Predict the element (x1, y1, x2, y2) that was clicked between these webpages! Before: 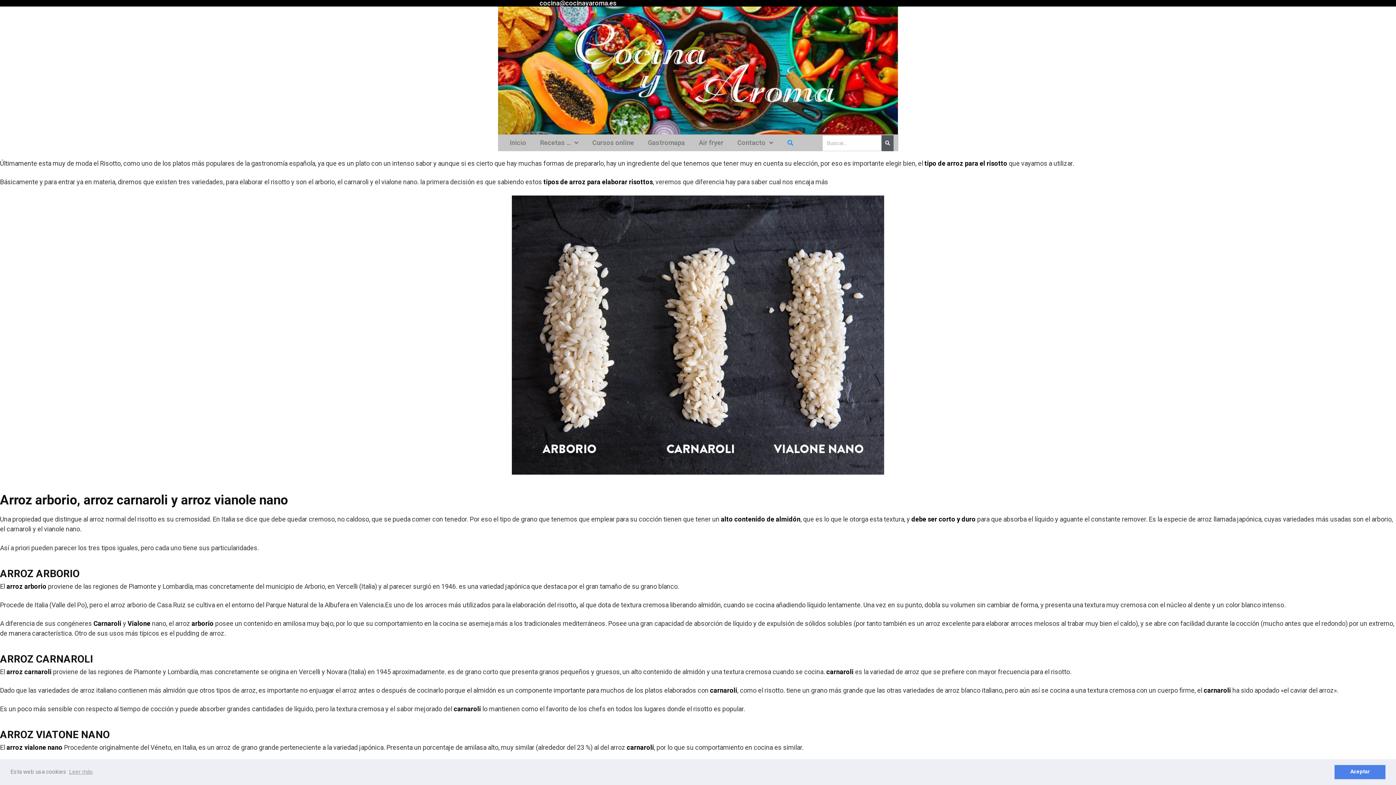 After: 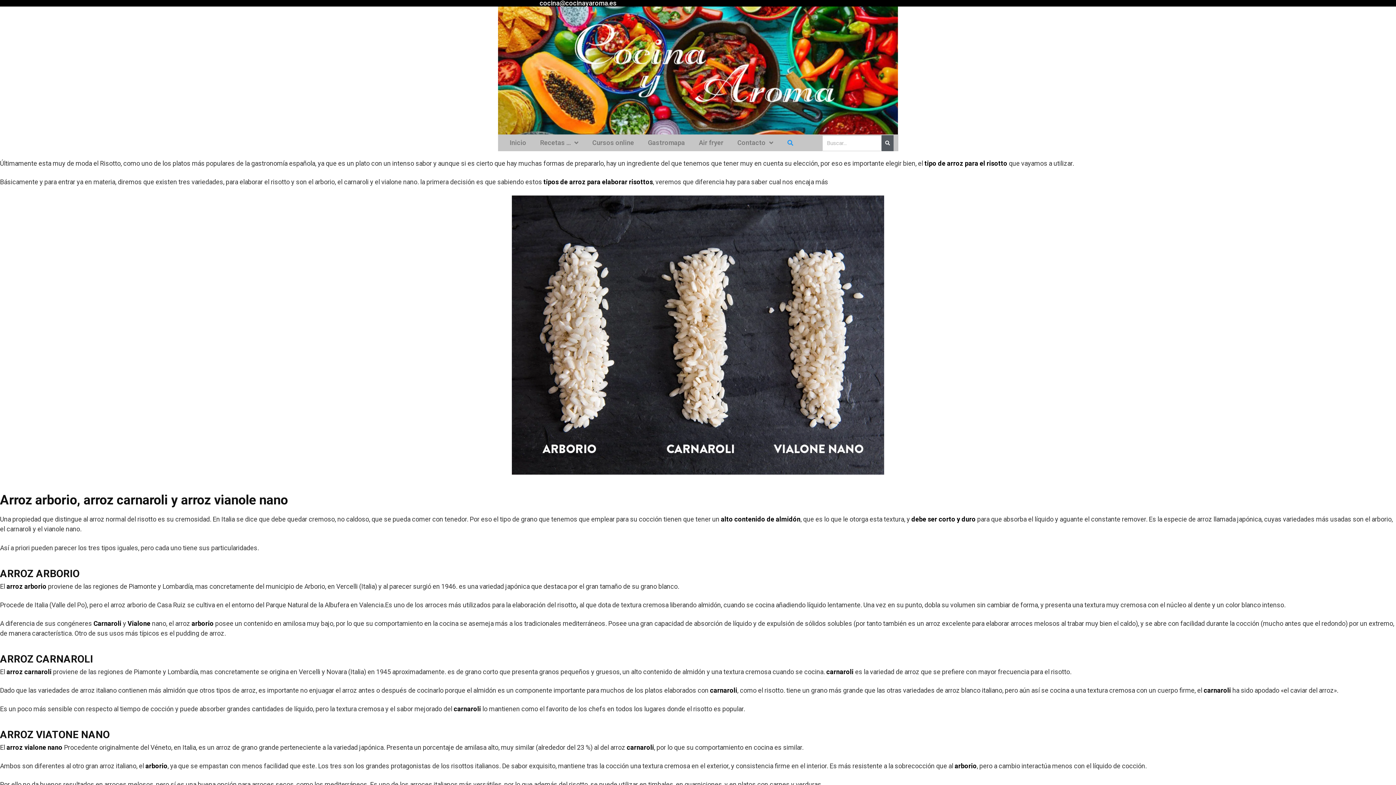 Action: label: dismiss cookie message bbox: (1334, 765, 1385, 779)